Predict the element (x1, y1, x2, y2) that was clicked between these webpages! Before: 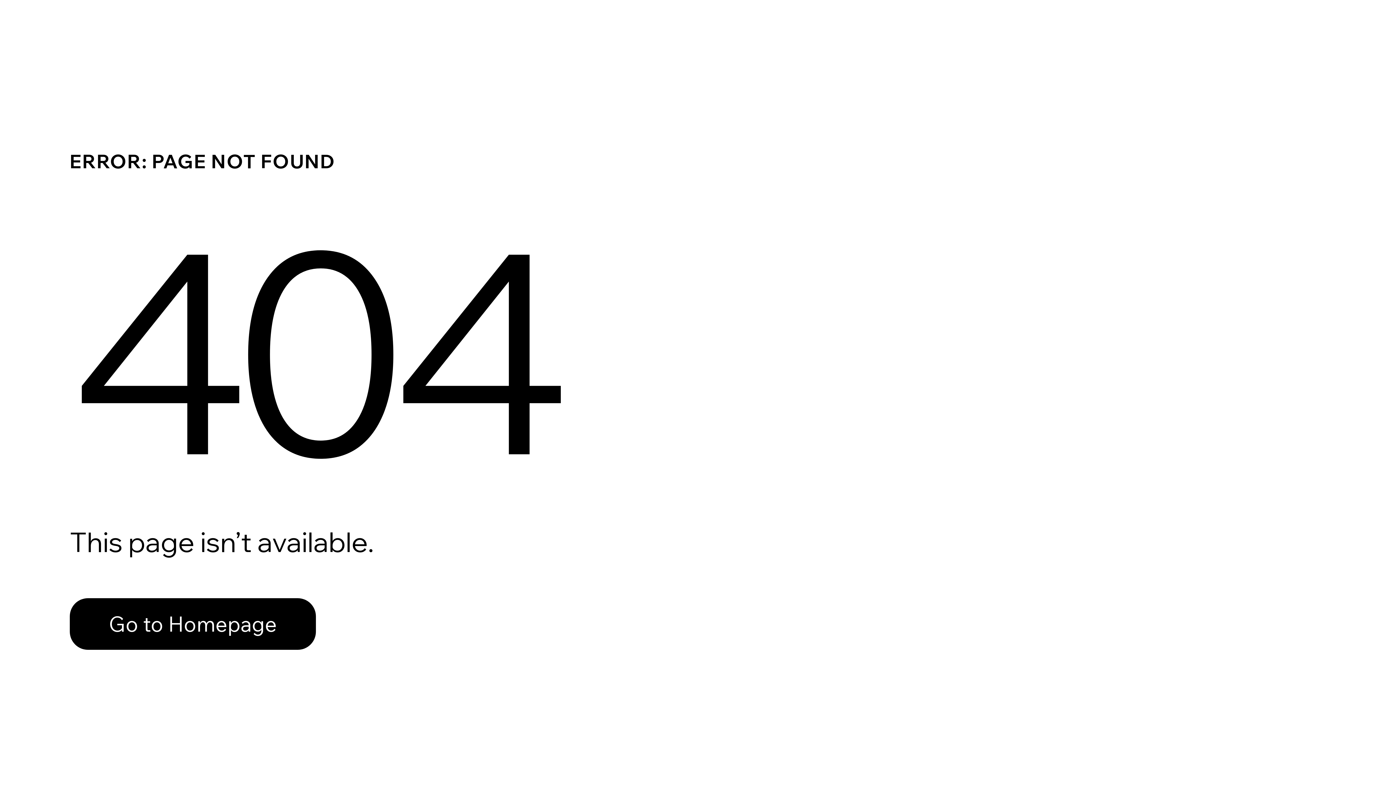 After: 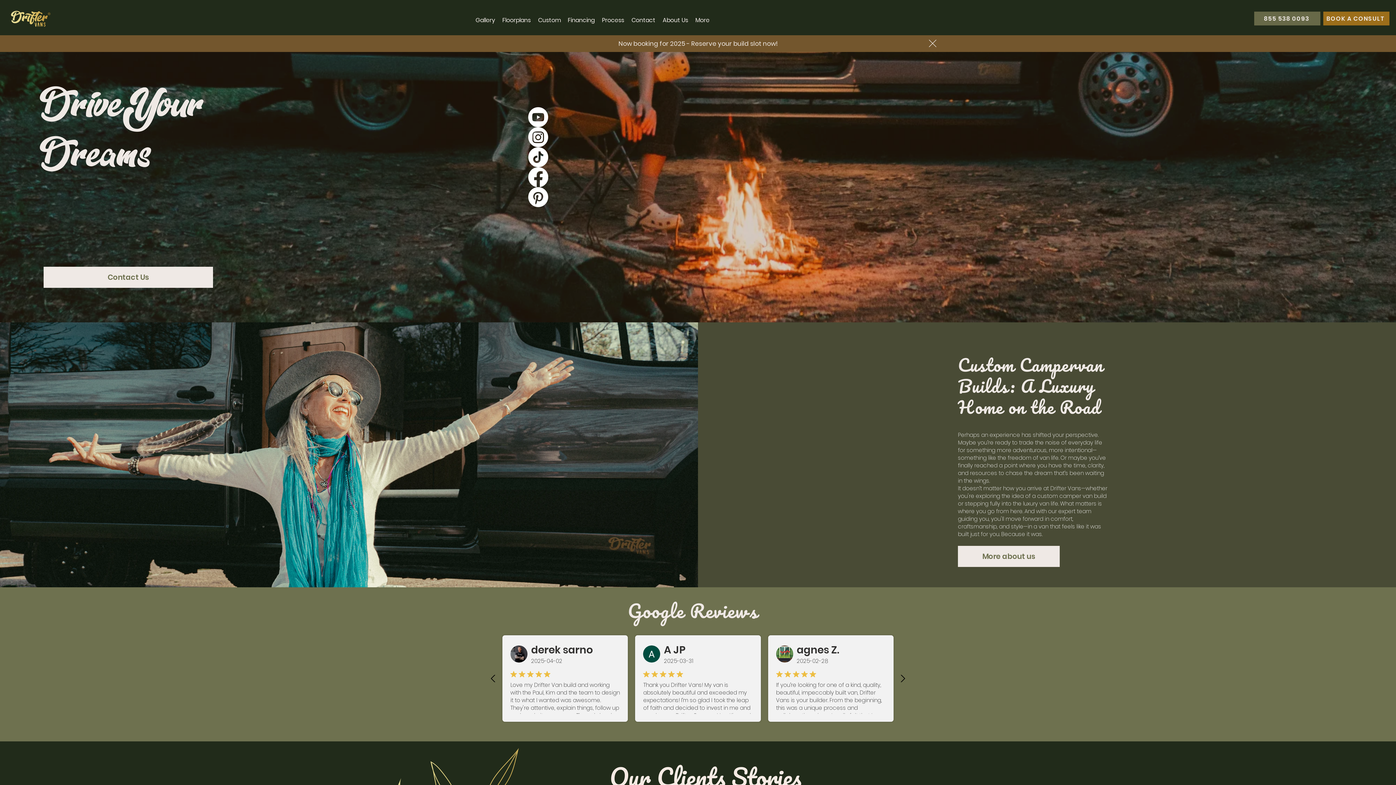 Action: bbox: (69, 598, 316, 650) label: Go to Homepage